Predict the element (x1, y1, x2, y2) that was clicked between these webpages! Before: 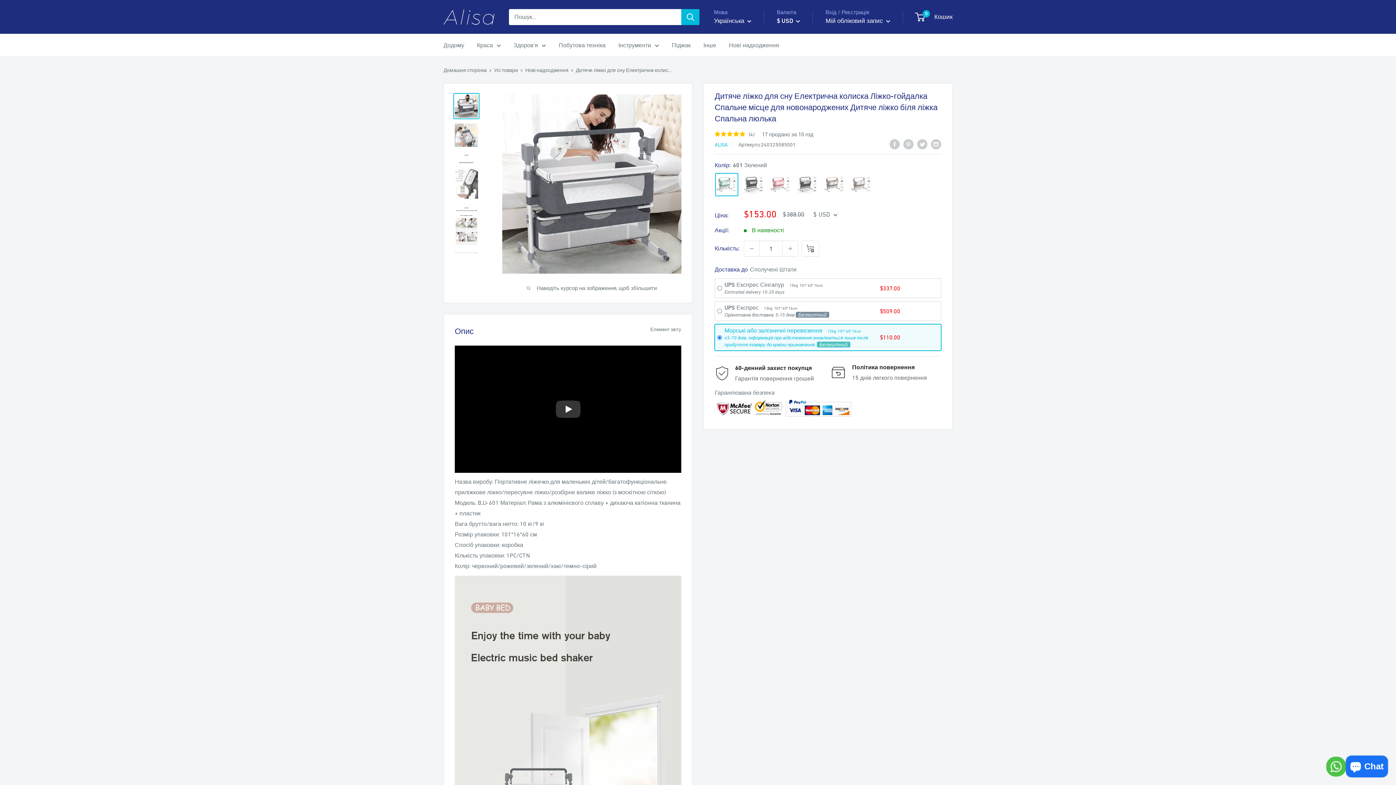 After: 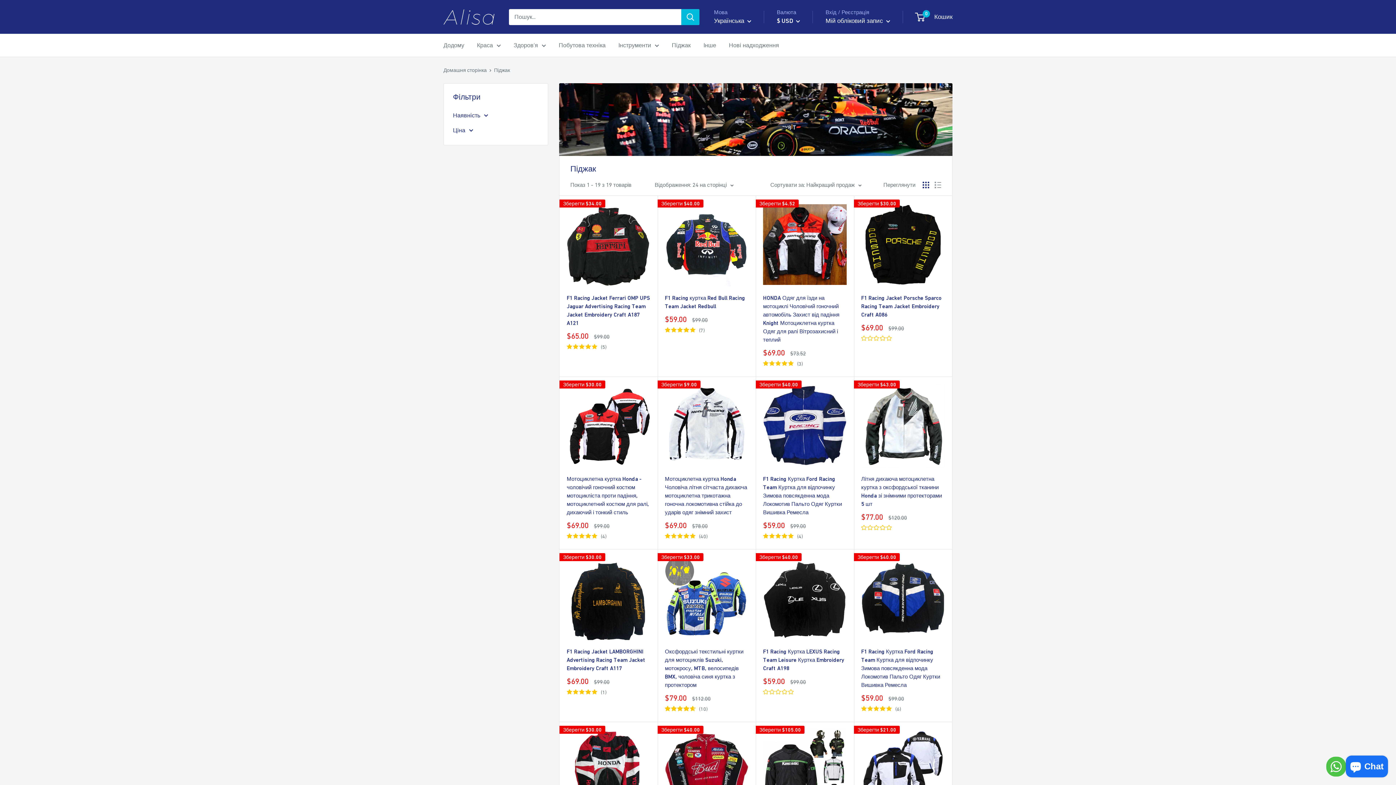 Action: bbox: (672, 40, 690, 50) label: Піджак